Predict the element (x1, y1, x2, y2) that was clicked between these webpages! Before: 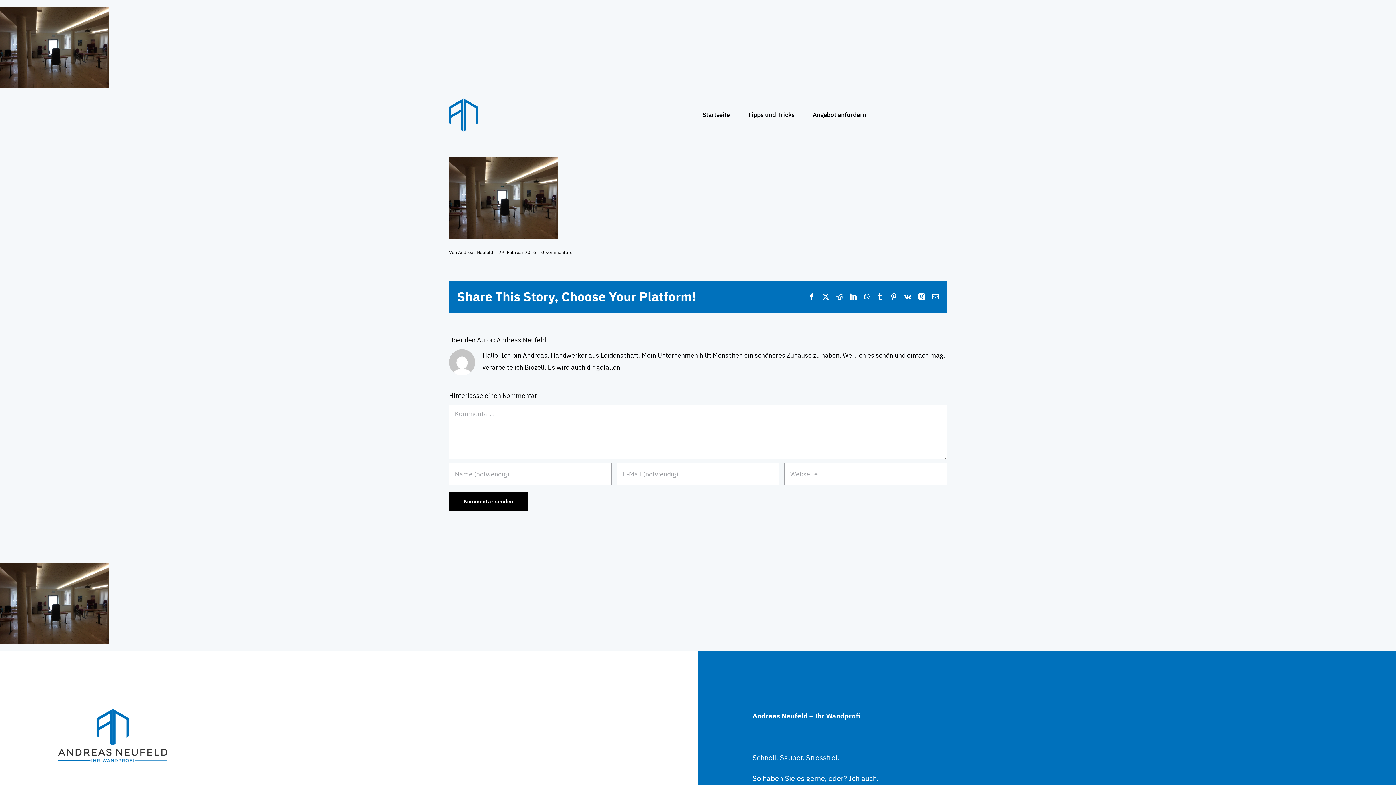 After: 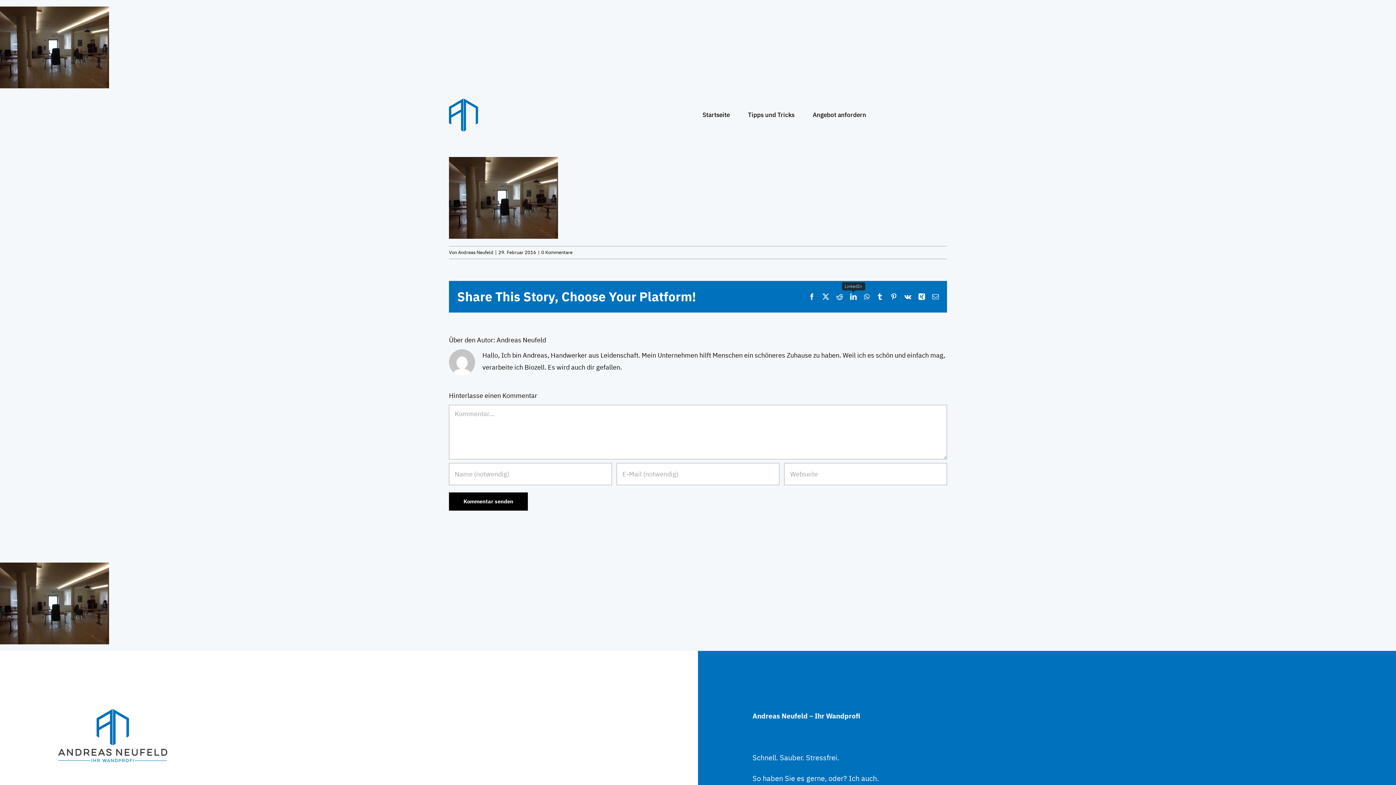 Action: bbox: (850, 293, 856, 300) label: LinkedIn